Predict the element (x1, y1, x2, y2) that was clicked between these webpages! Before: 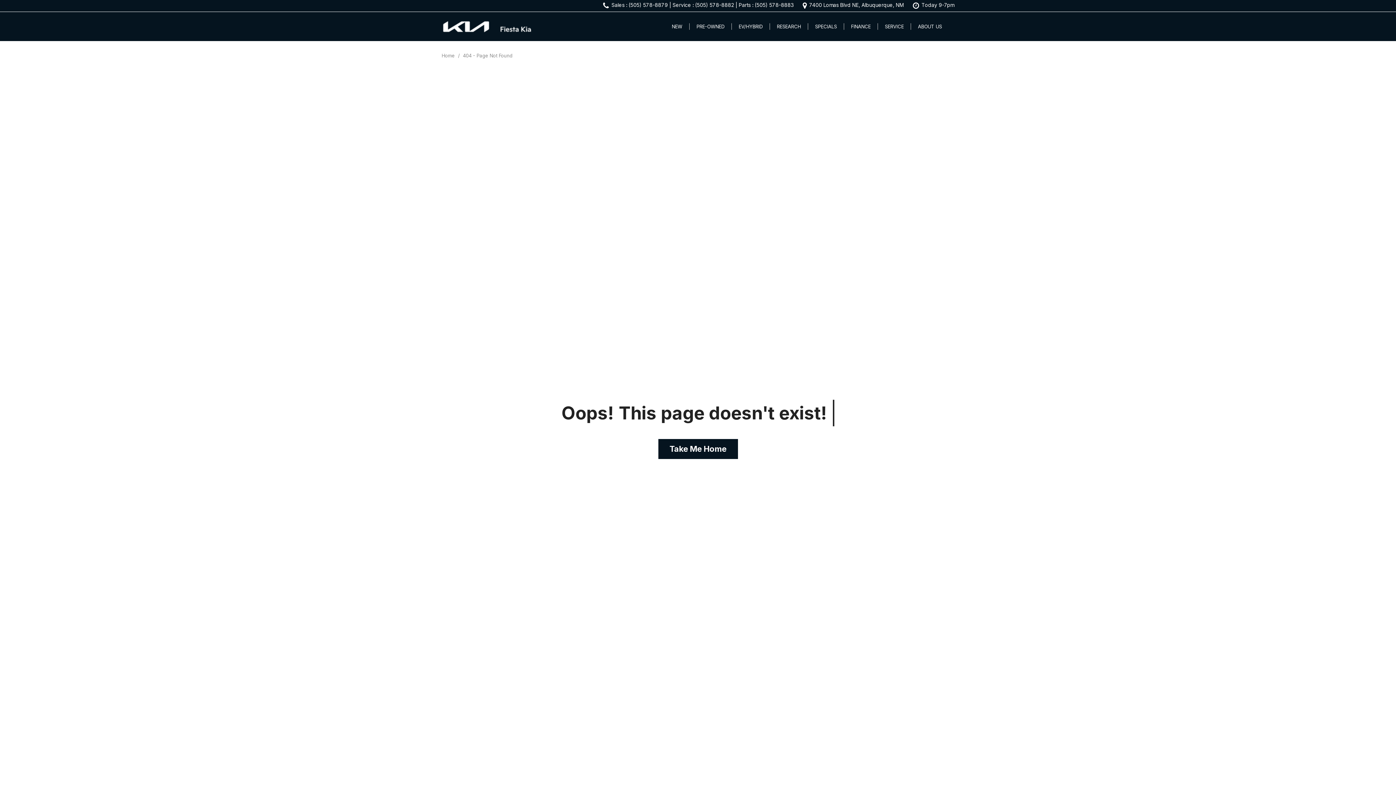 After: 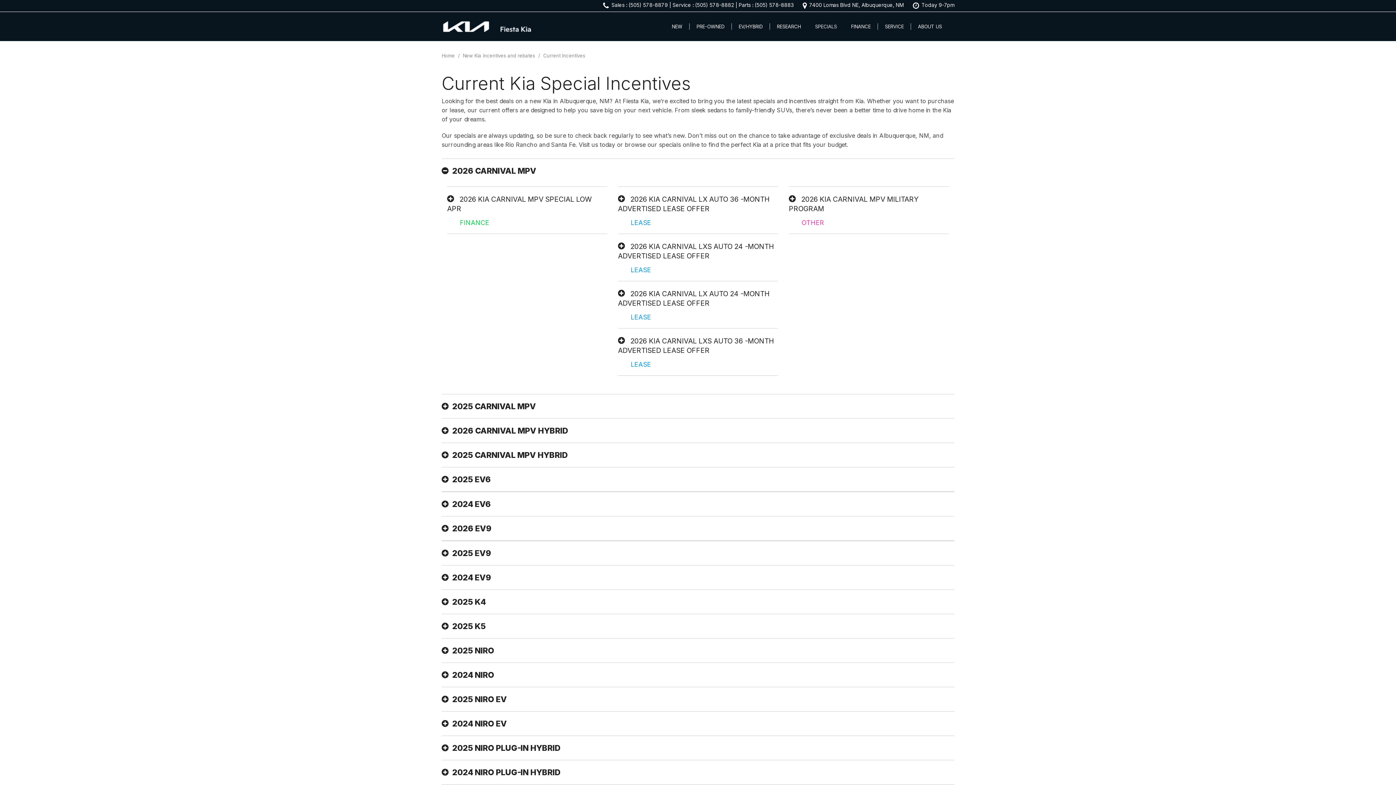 Action: bbox: (808, 20, 844, 33) label: SPECIALS